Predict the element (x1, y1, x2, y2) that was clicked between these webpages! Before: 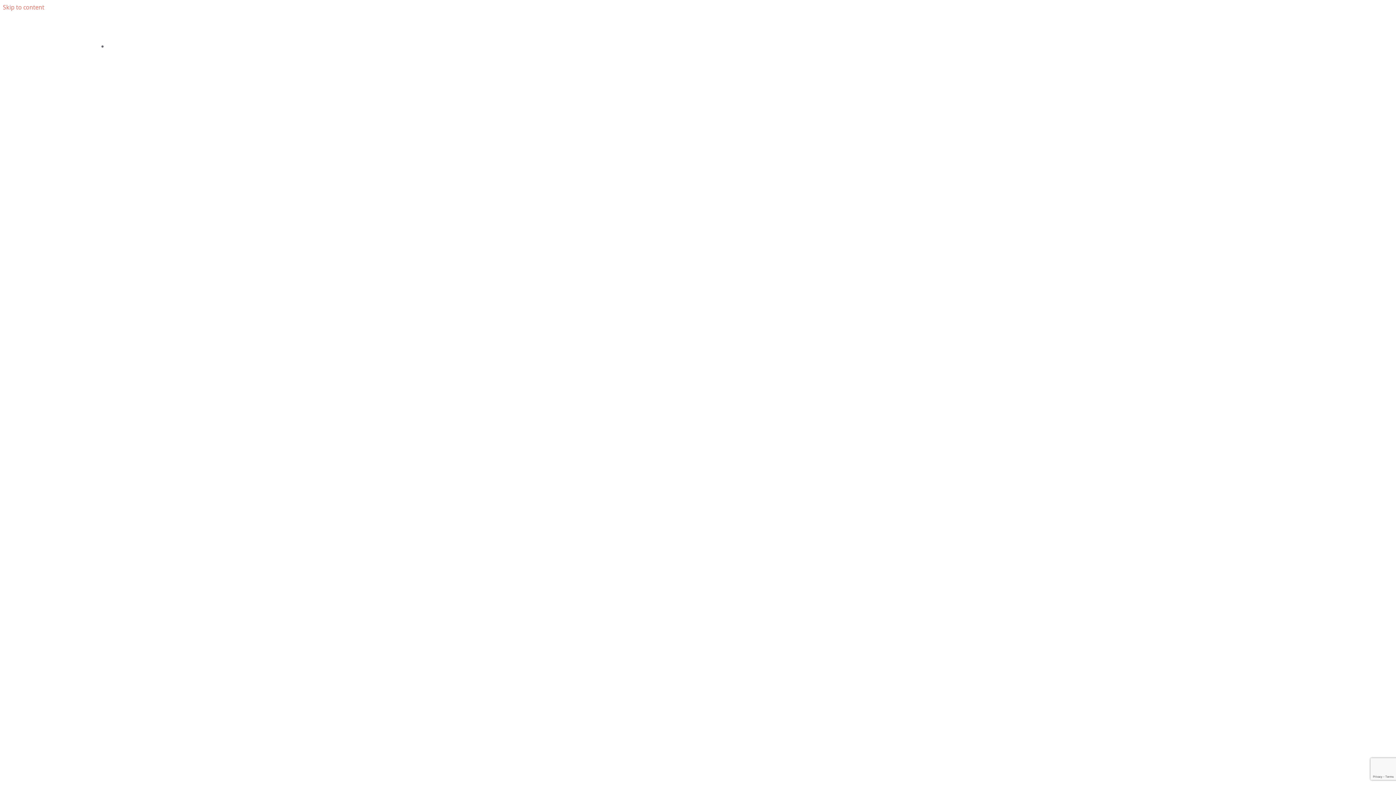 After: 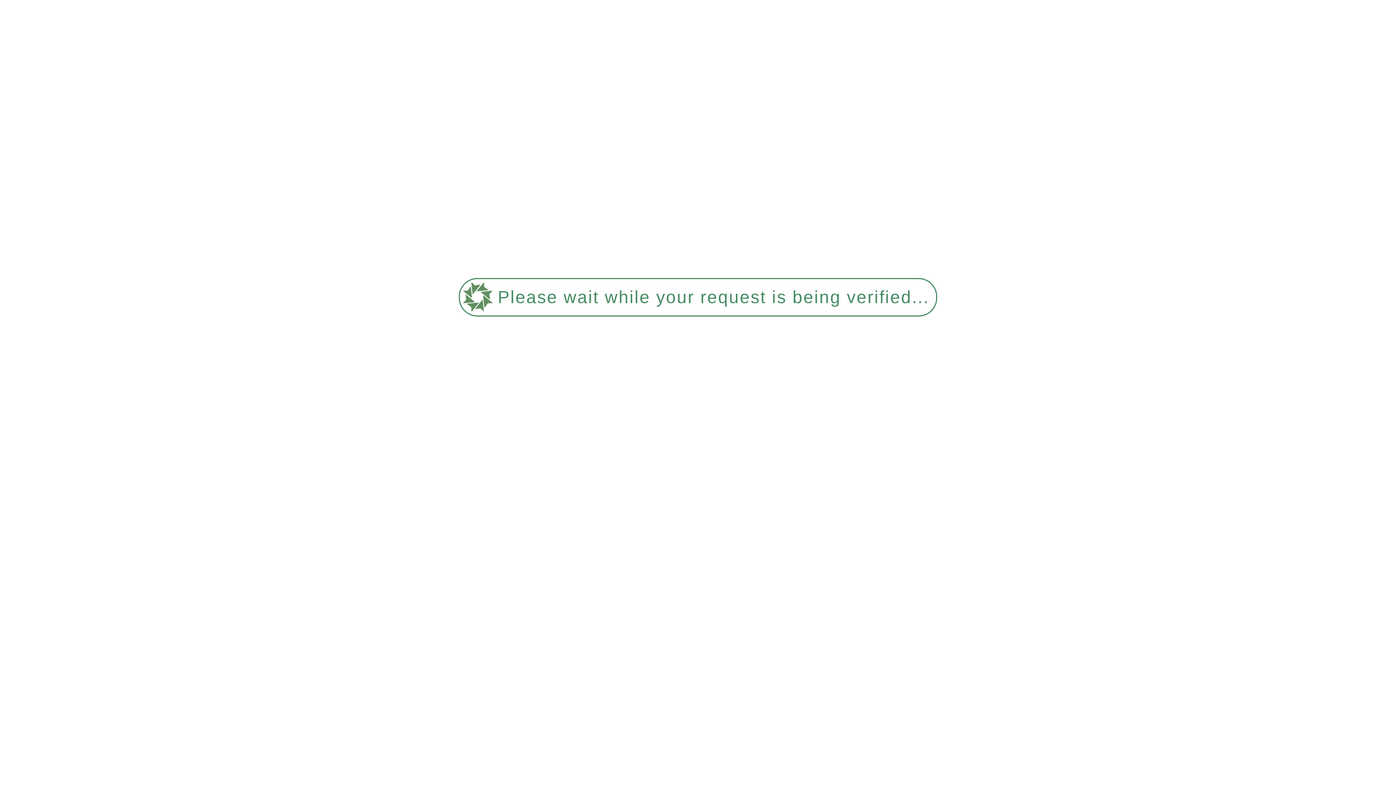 Action: label: thirteen letter bbox: (666, 19, 730, 31)